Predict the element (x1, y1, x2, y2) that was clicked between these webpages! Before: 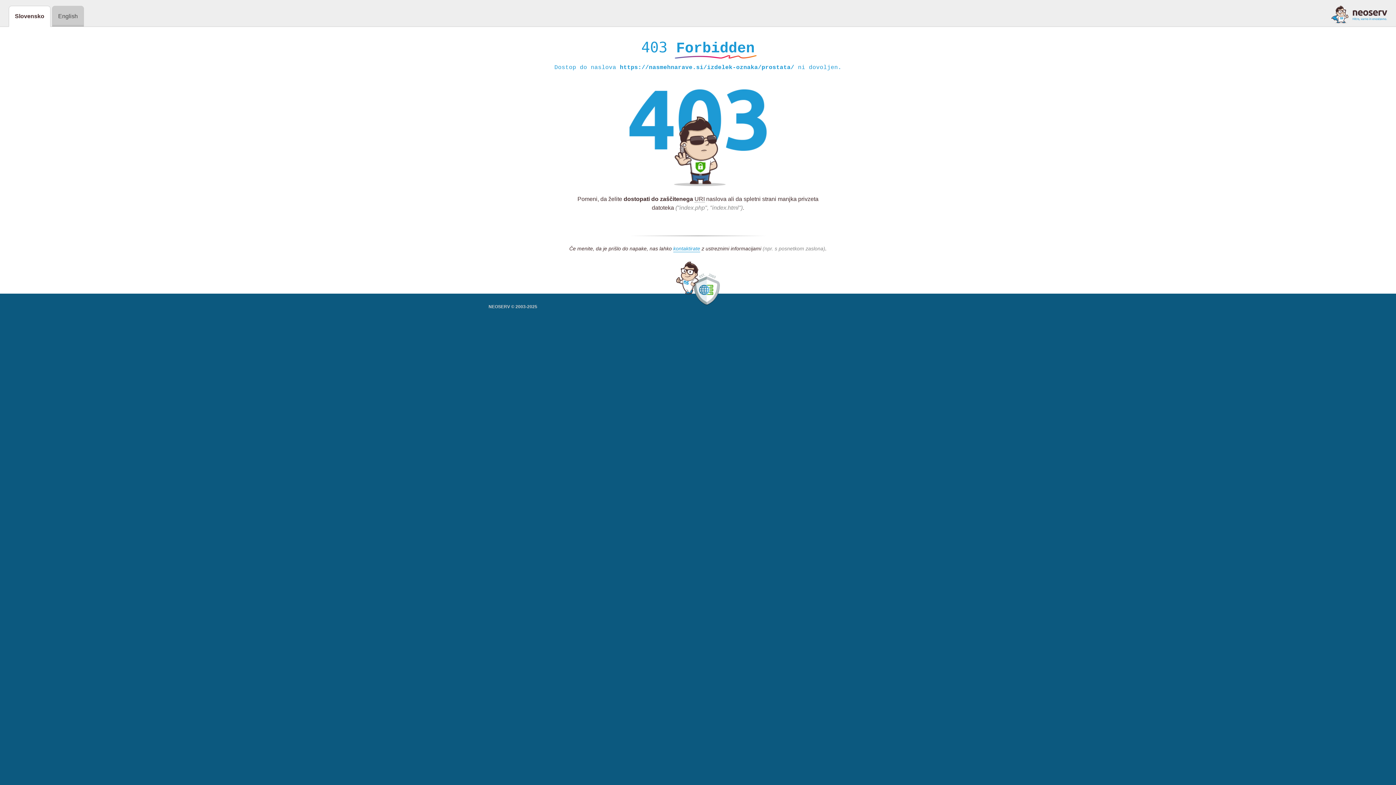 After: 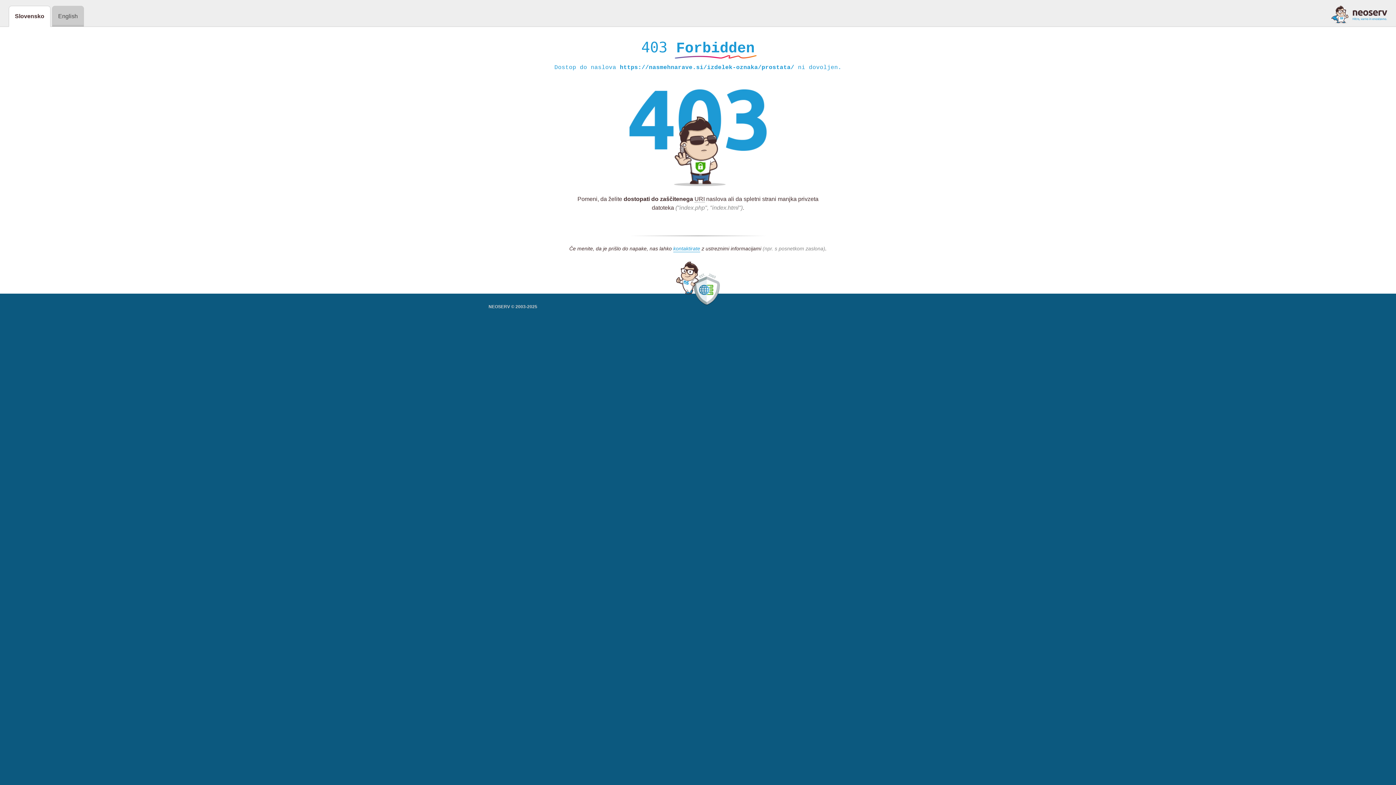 Action: bbox: (1331, 5, 1387, 23)